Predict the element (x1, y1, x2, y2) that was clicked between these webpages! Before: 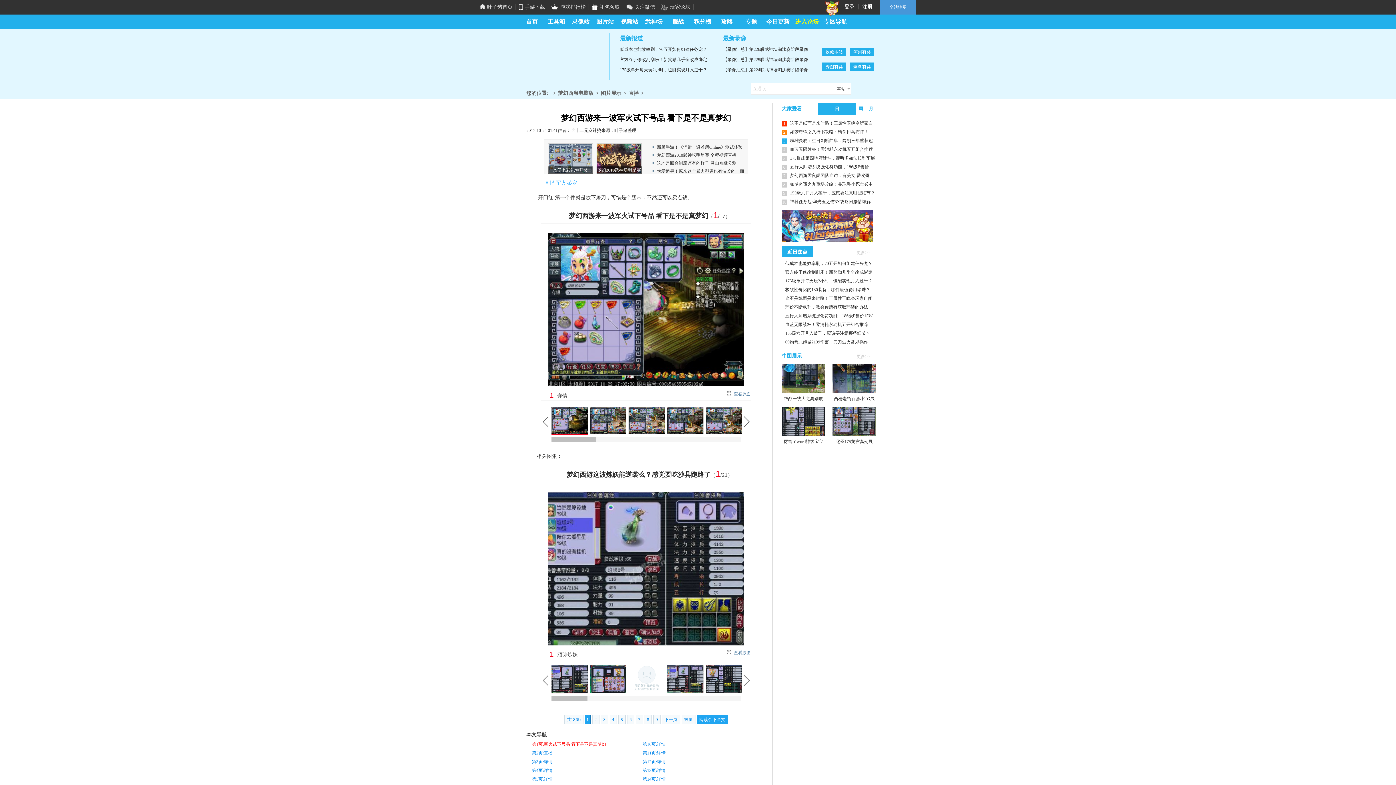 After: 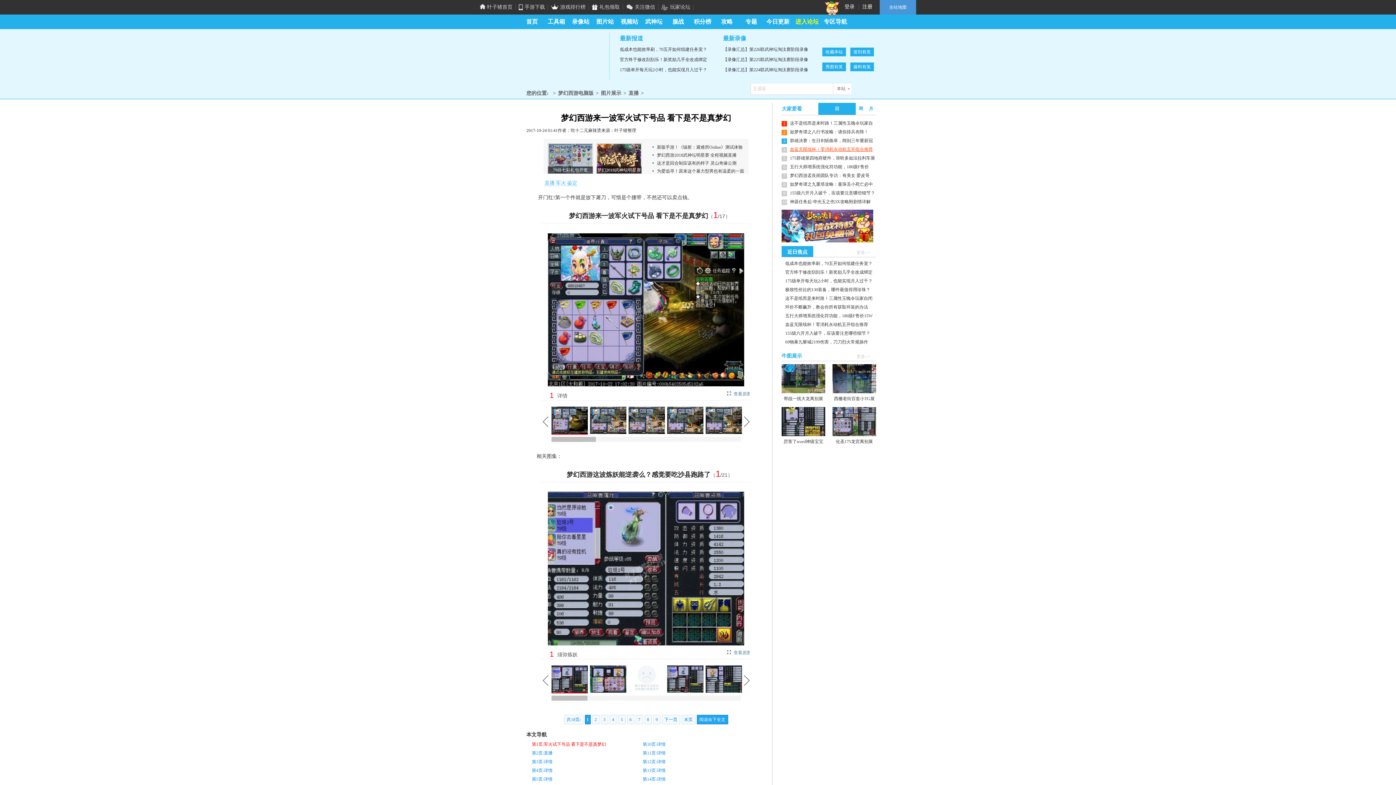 Action: label: 血蓝无限续杯！零消耗永动机五开组合推荐 bbox: (790, 146, 873, 152)